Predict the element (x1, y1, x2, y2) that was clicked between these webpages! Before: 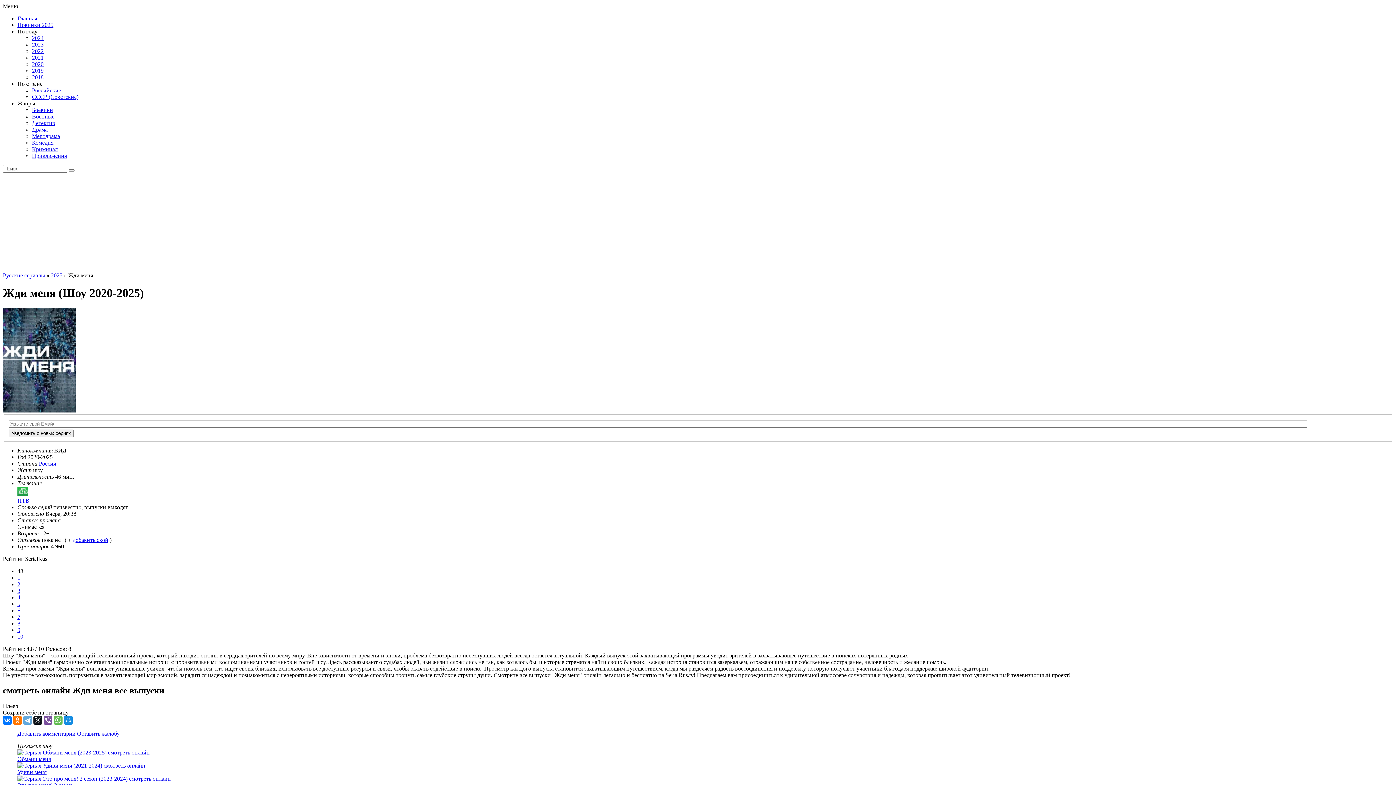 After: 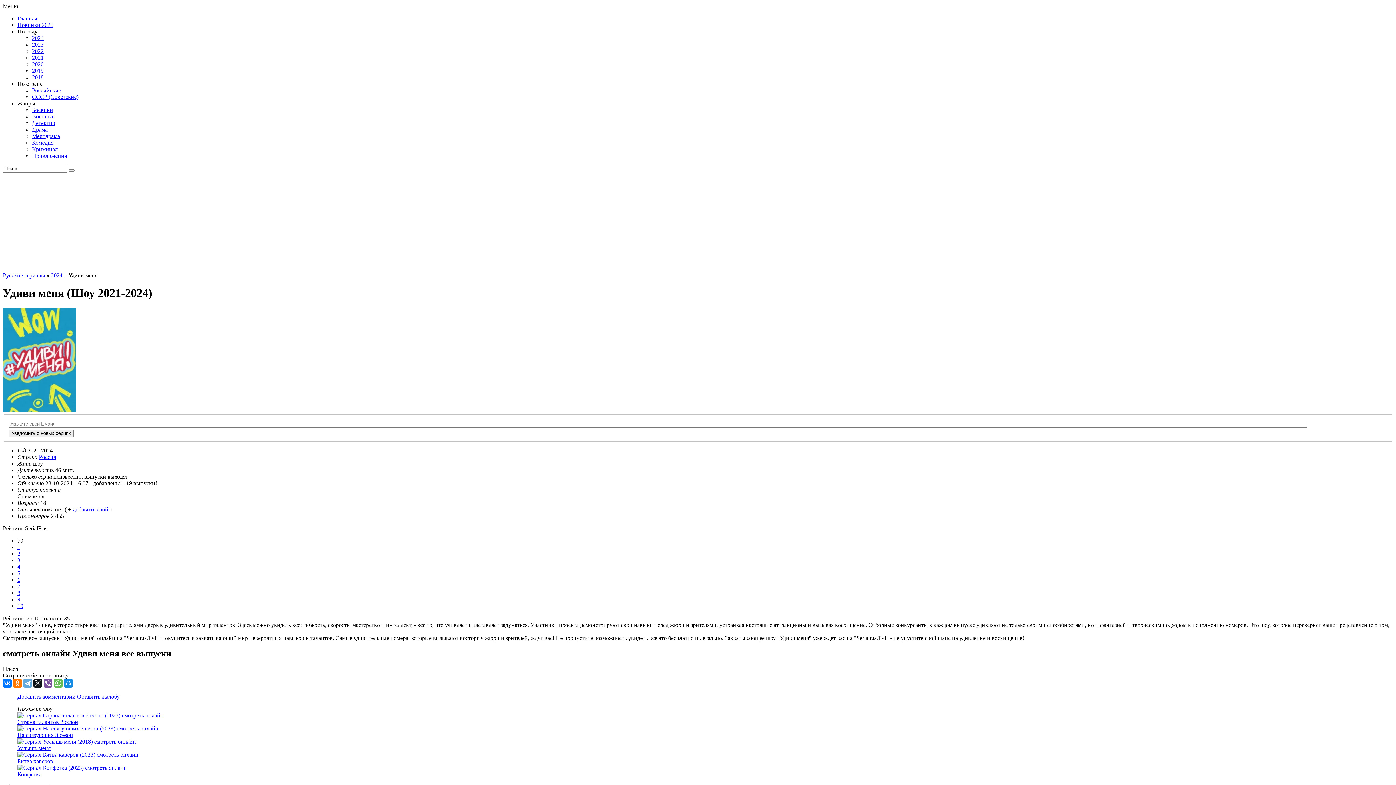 Action: bbox: (17, 769, 46, 775) label: Удиви меня